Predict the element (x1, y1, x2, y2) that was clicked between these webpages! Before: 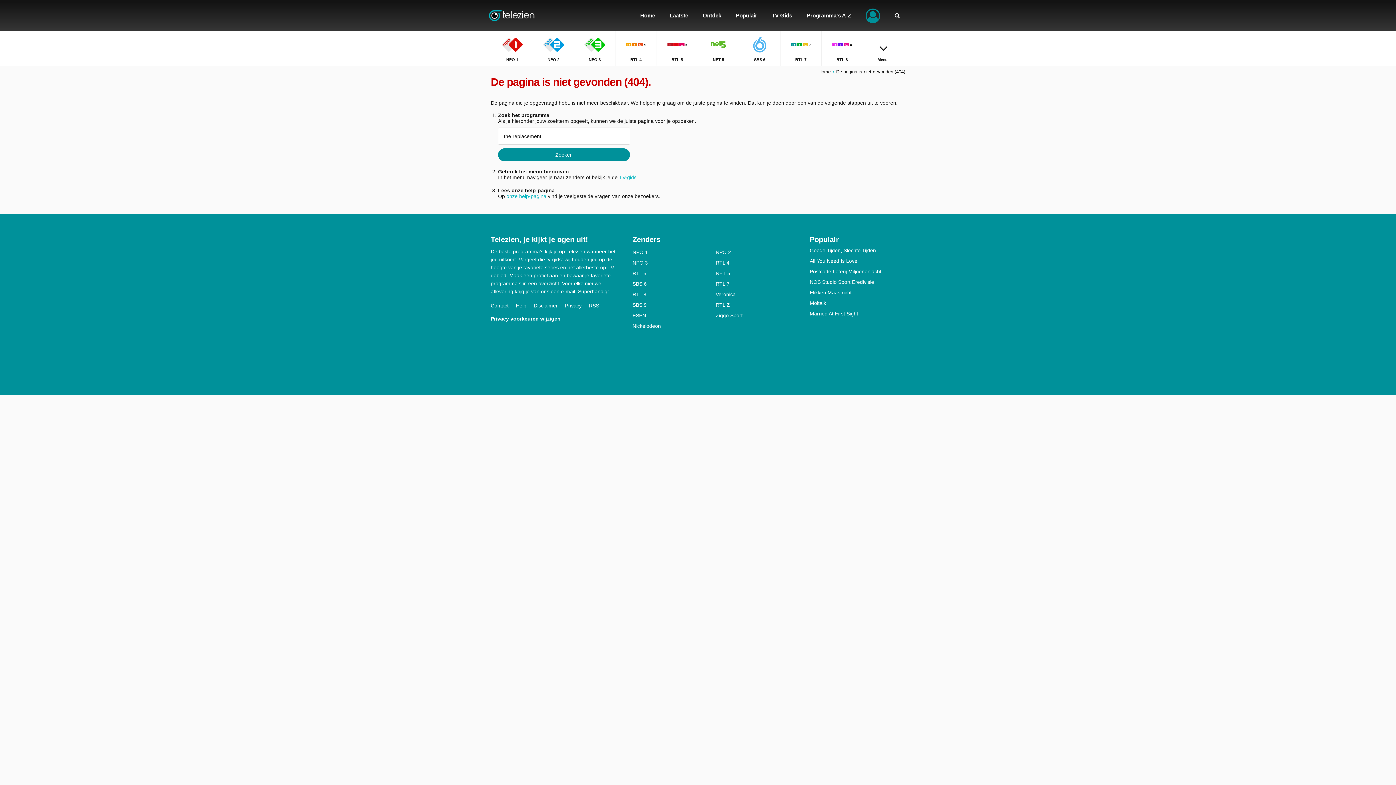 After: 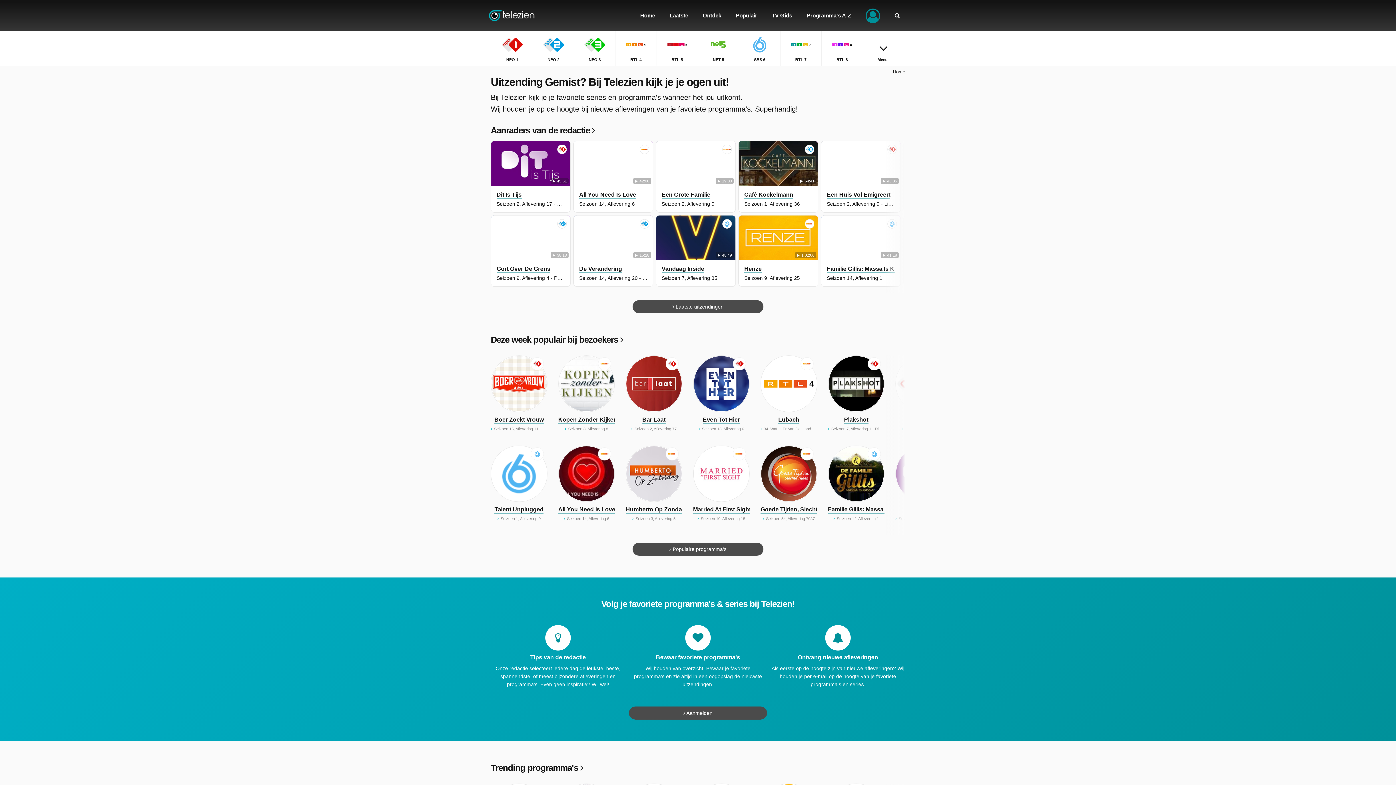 Action: bbox: (818, 69, 830, 74) label: Home